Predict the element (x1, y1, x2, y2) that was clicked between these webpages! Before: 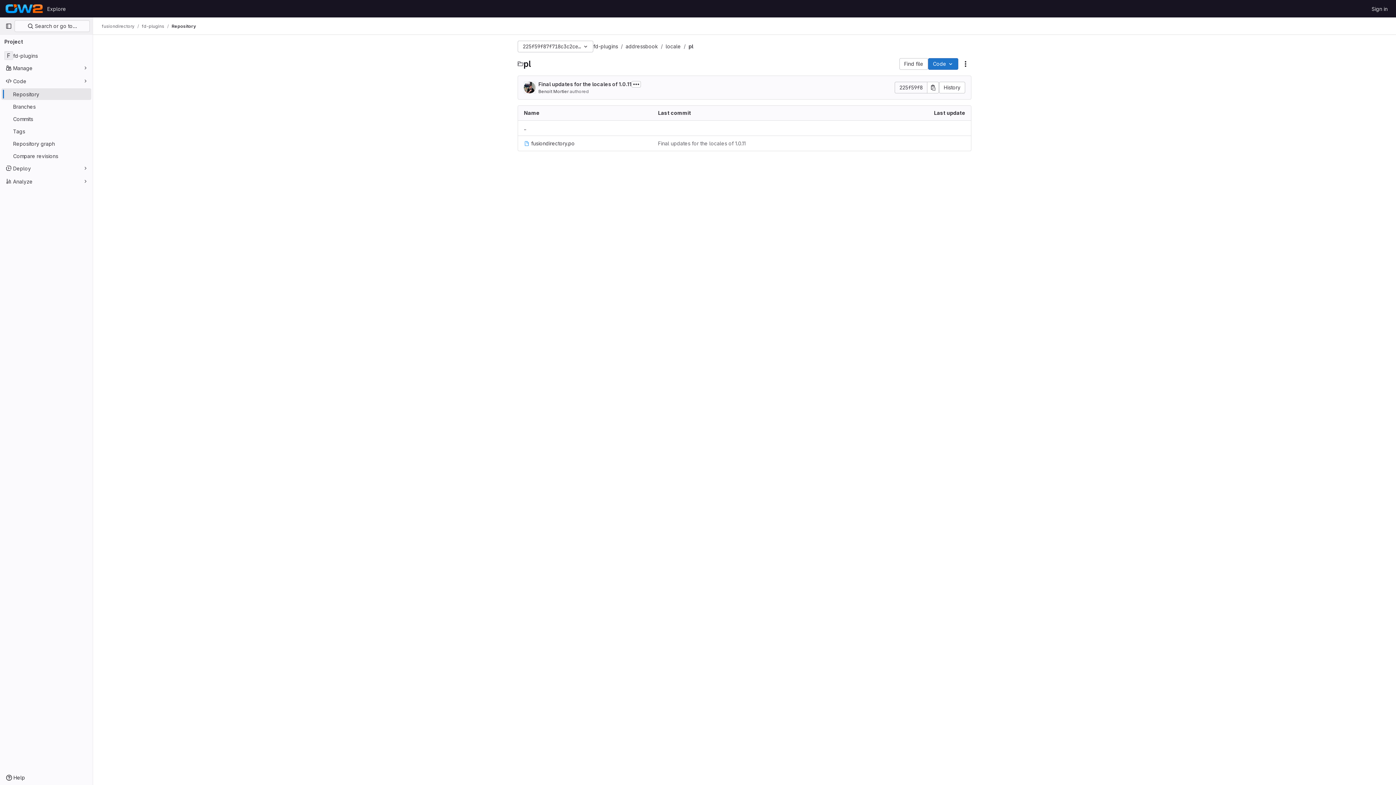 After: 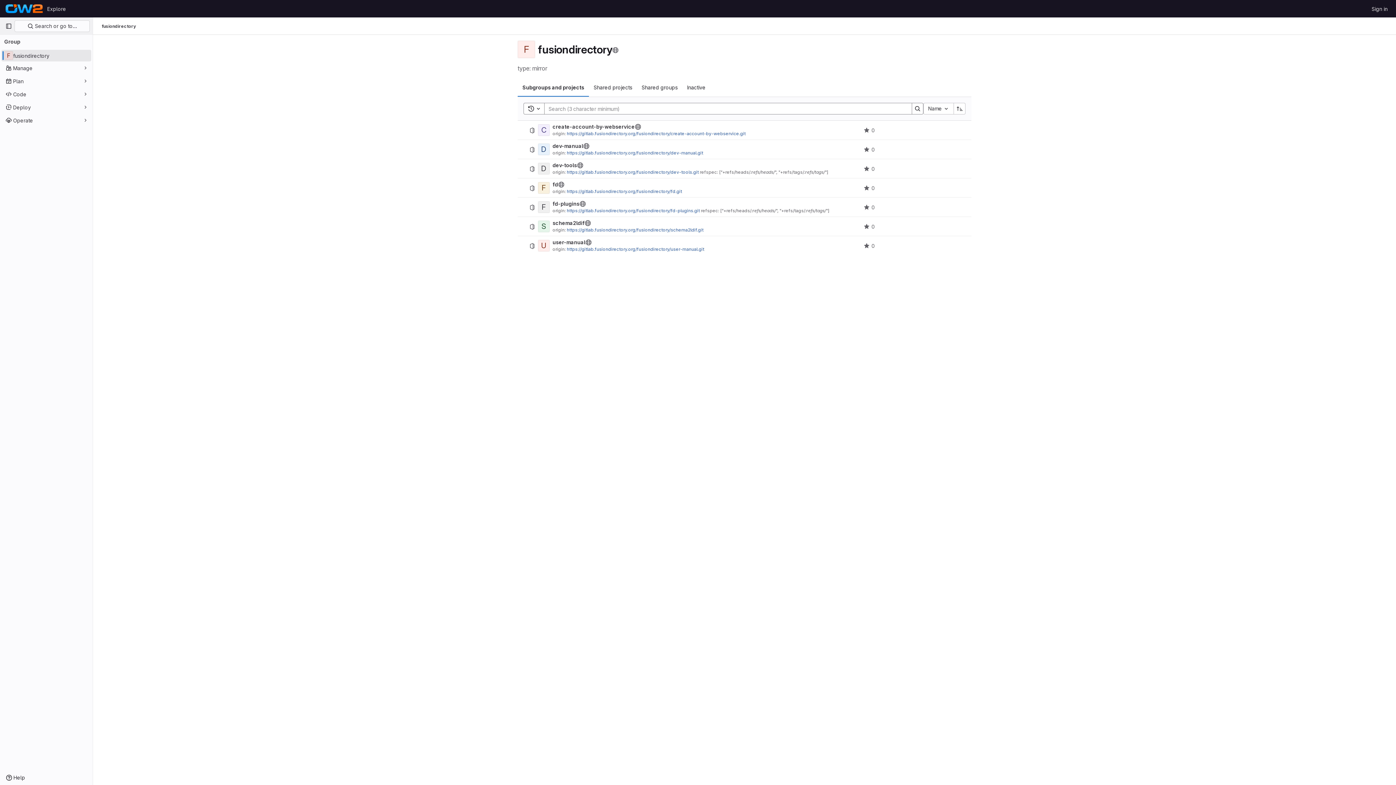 Action: bbox: (101, 23, 134, 29) label: fusiondirectory